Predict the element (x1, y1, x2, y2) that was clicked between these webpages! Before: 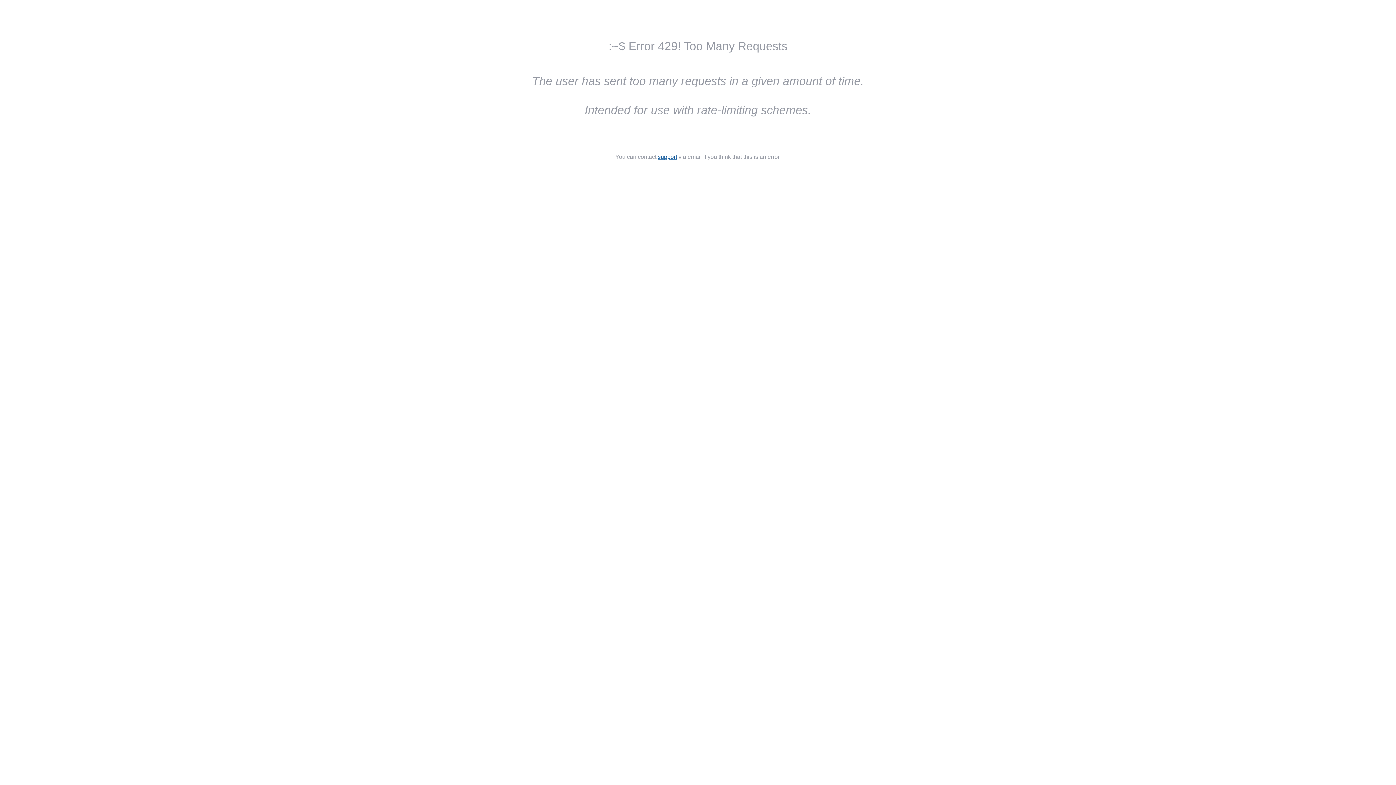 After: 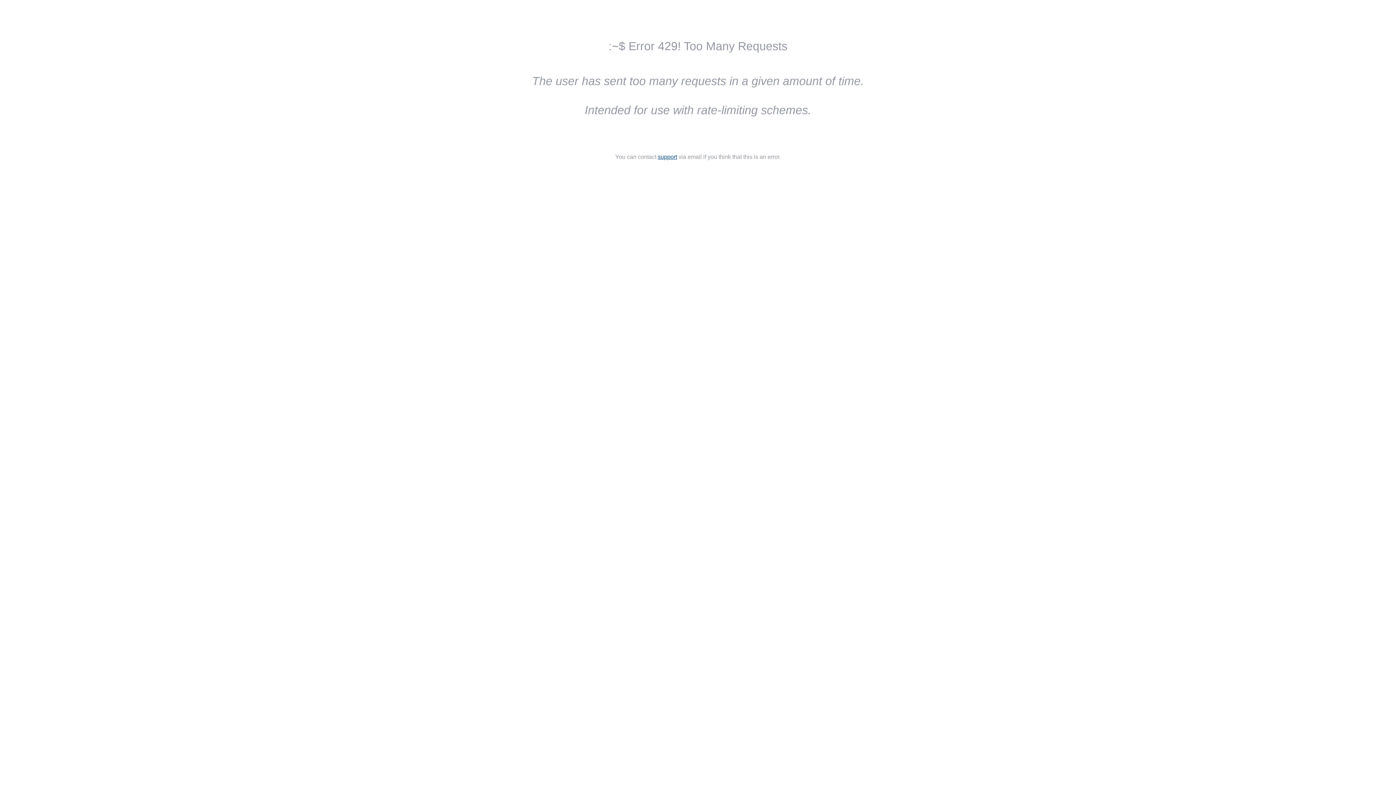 Action: label: support bbox: (658, 153, 677, 160)